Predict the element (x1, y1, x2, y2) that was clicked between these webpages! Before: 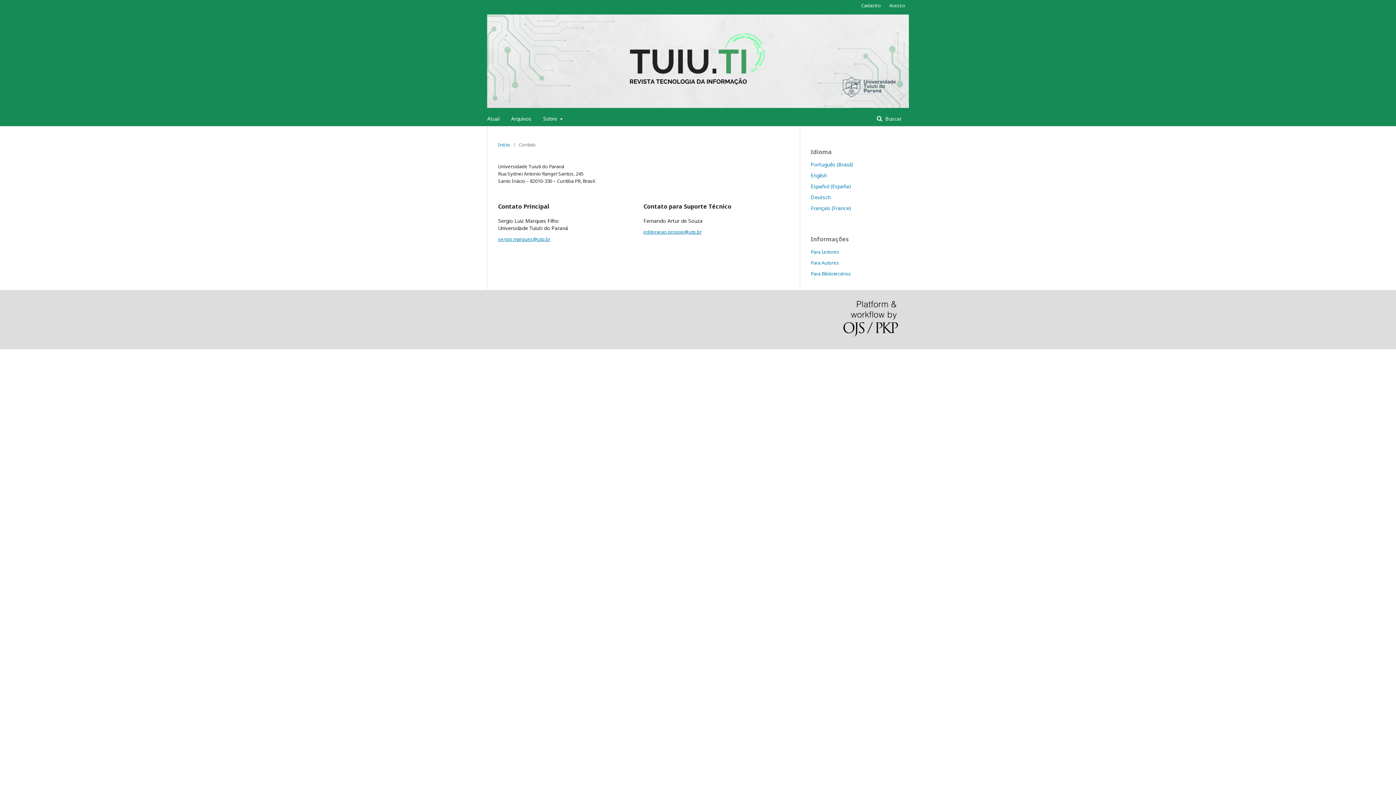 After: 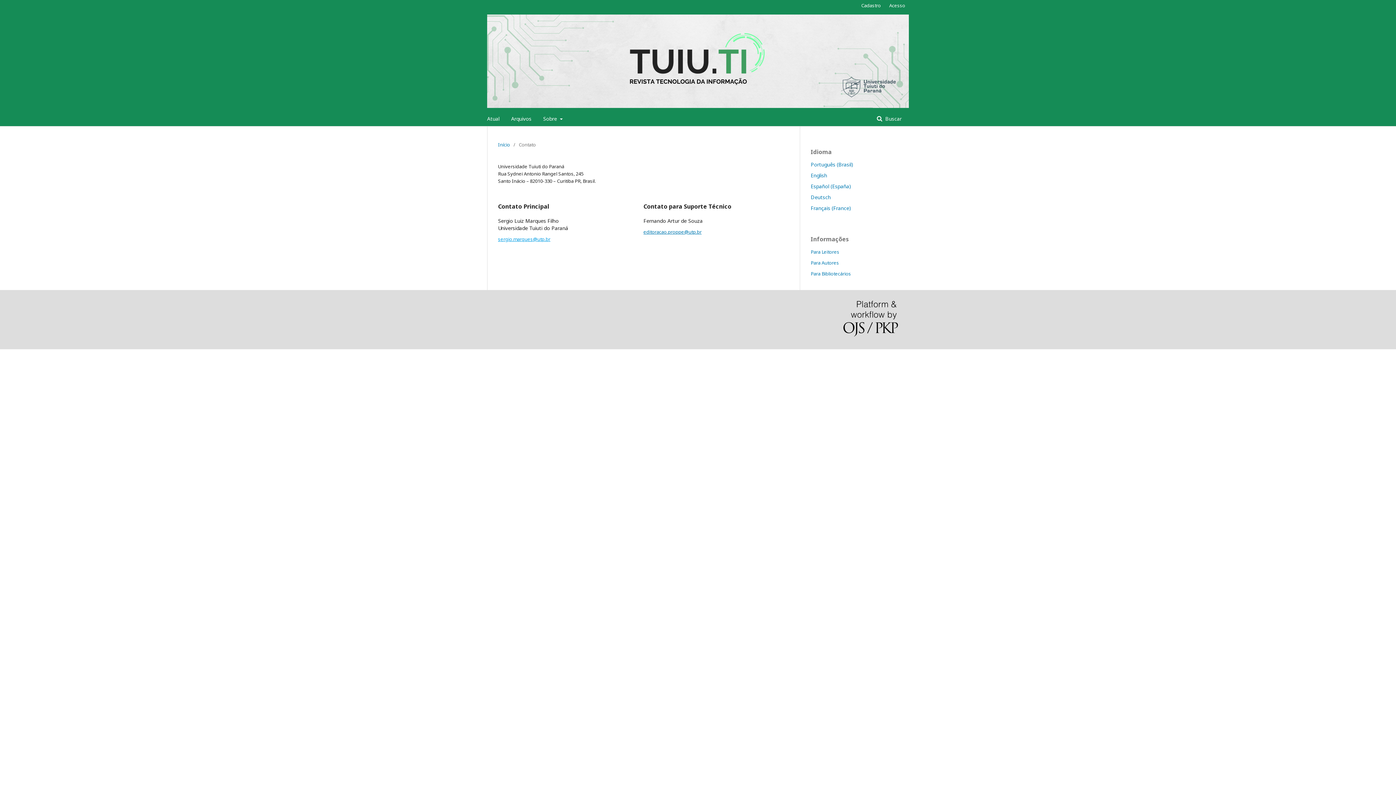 Action: bbox: (498, 236, 550, 242) label: sergio.marques@utp.br